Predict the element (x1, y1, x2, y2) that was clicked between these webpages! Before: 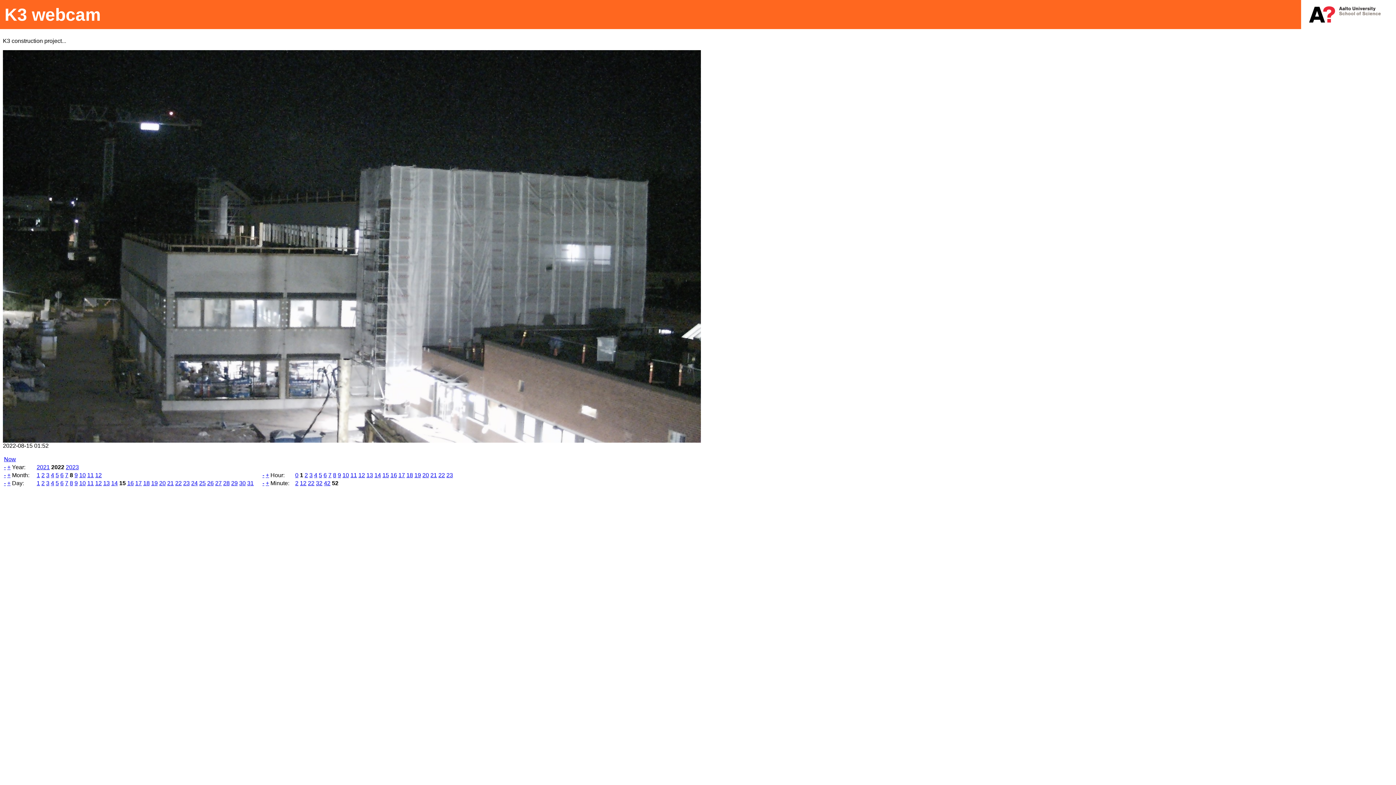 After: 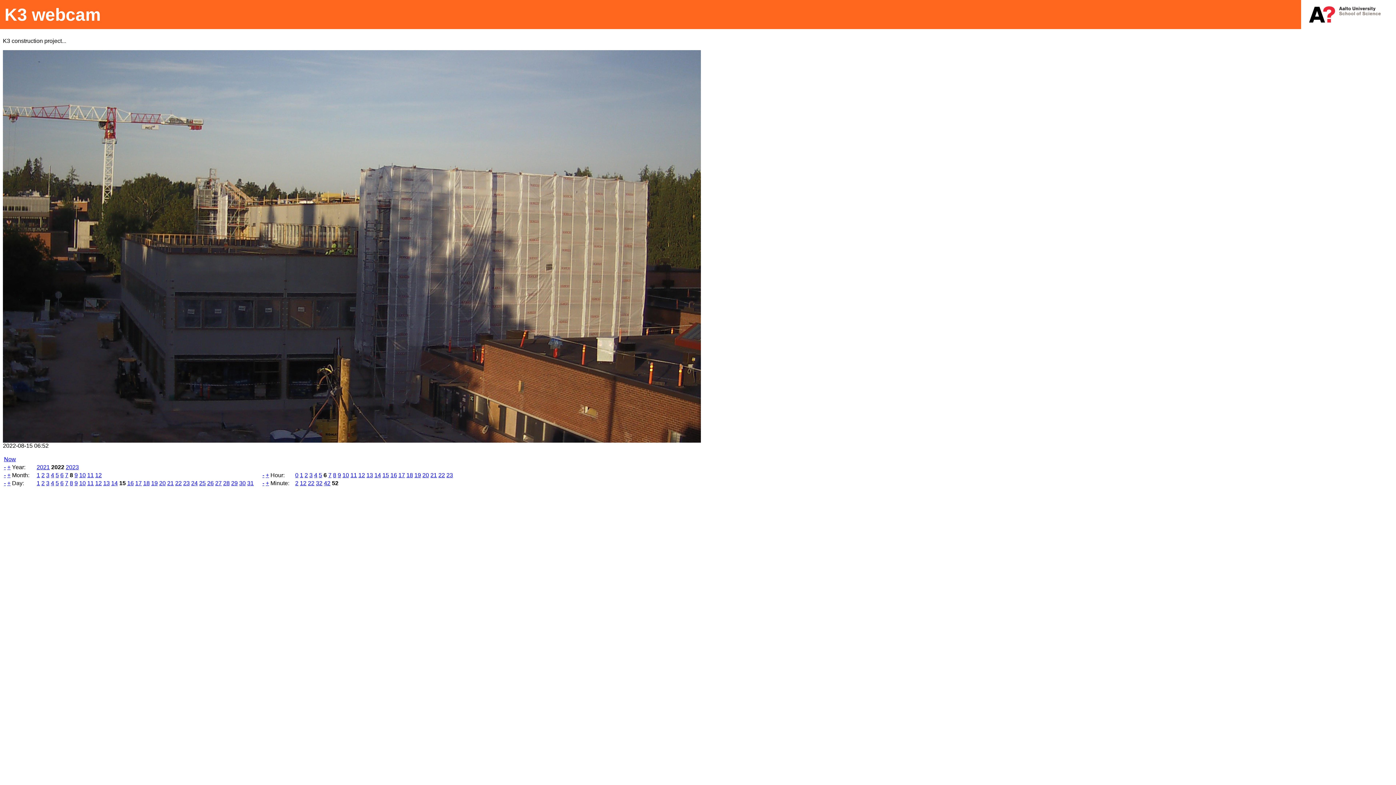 Action: bbox: (323, 472, 326, 478) label: 6